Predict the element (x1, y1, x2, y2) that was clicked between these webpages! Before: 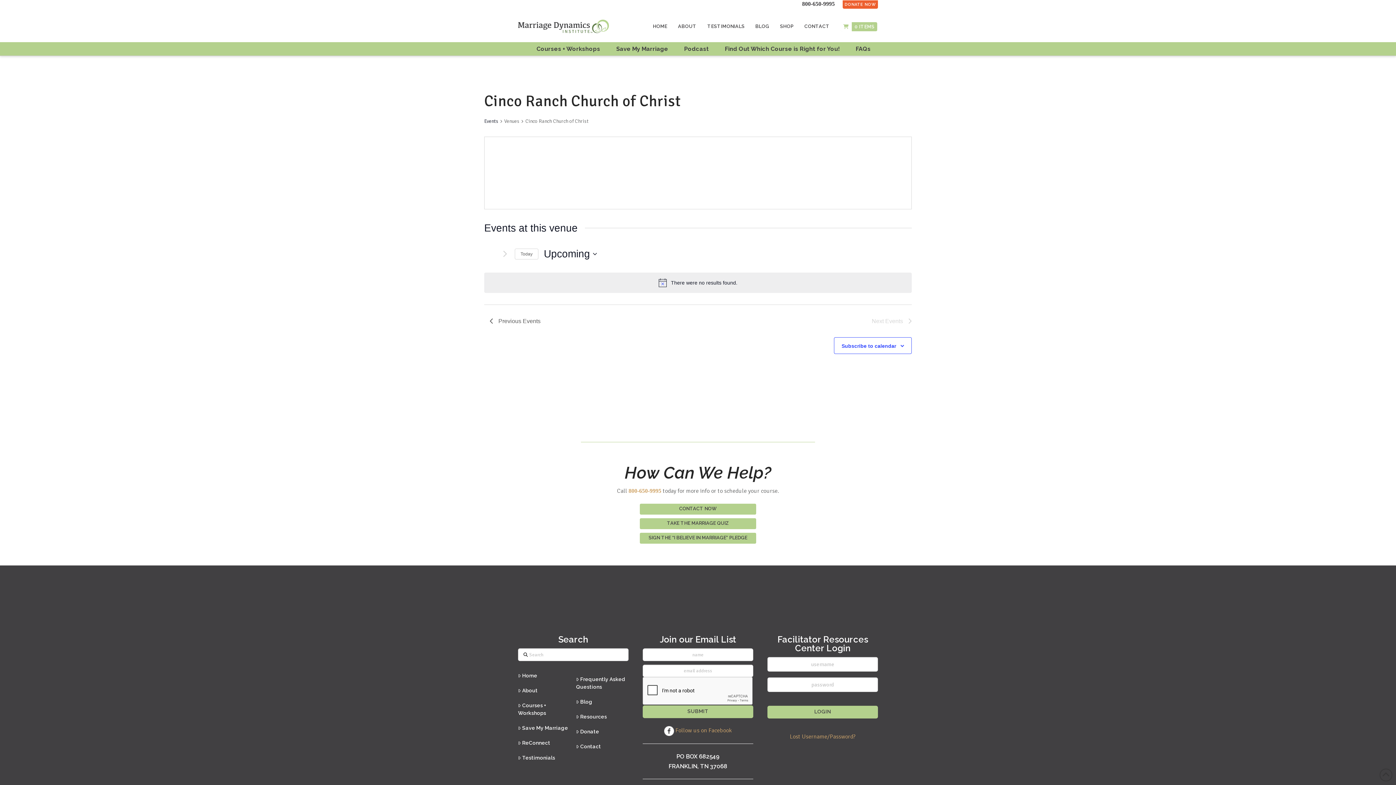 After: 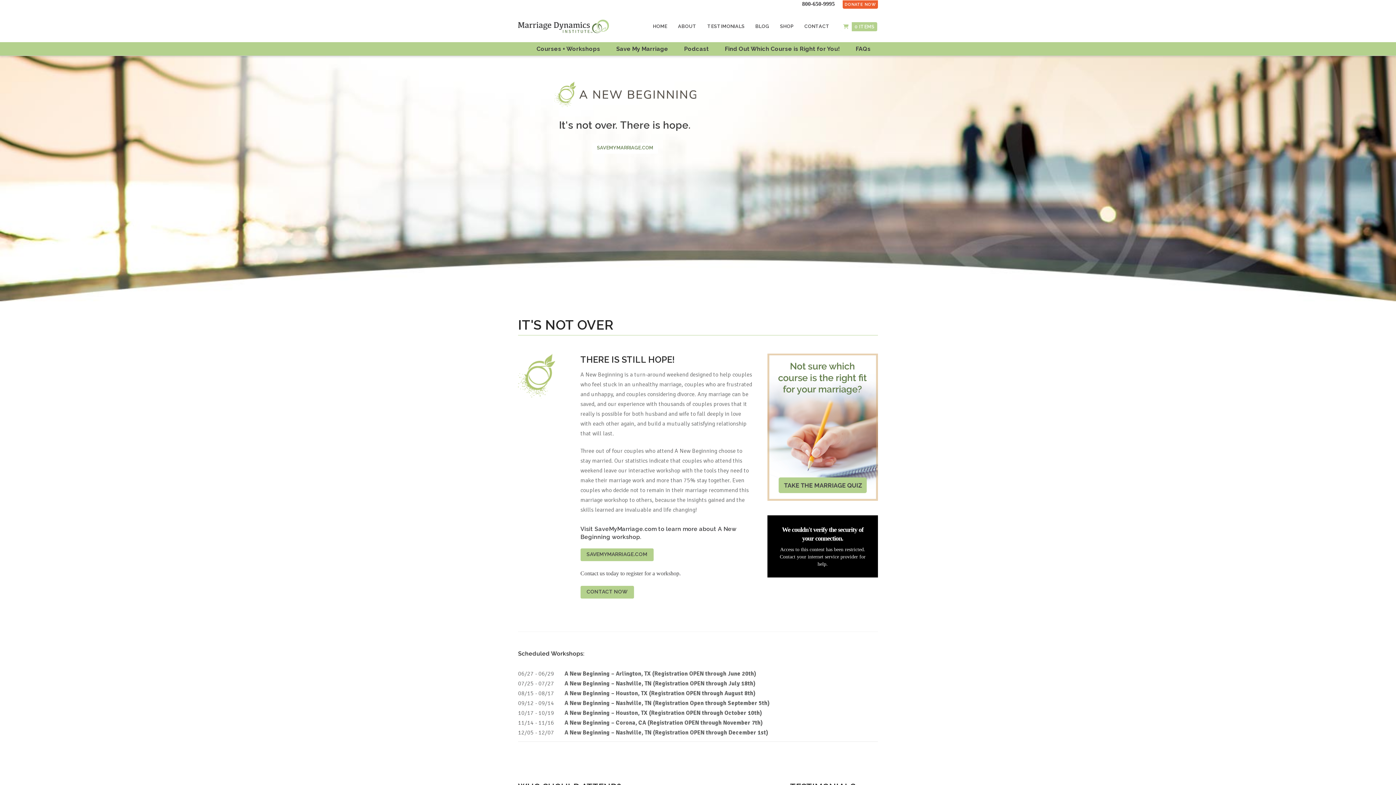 Action: bbox: (609, 42, 675, 55) label: Save My Marriage